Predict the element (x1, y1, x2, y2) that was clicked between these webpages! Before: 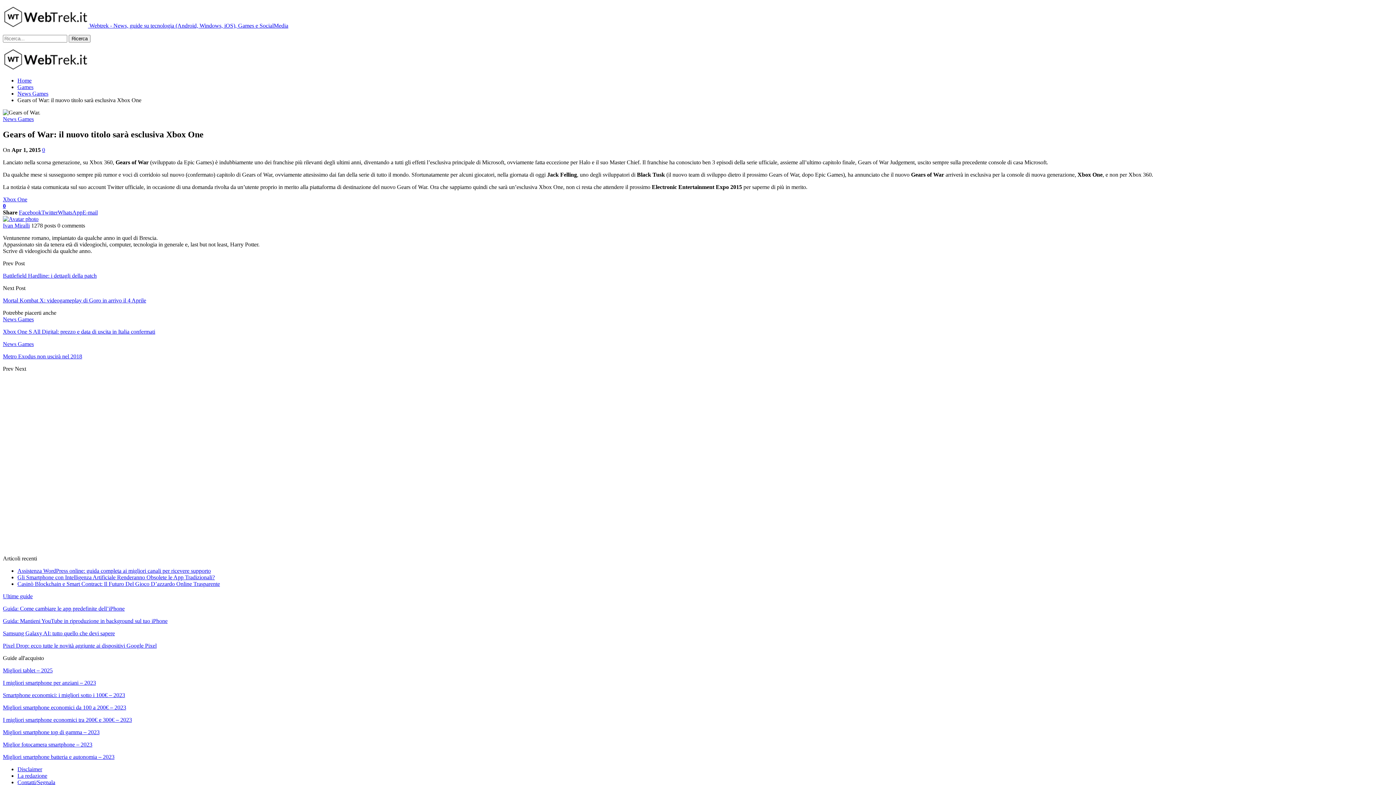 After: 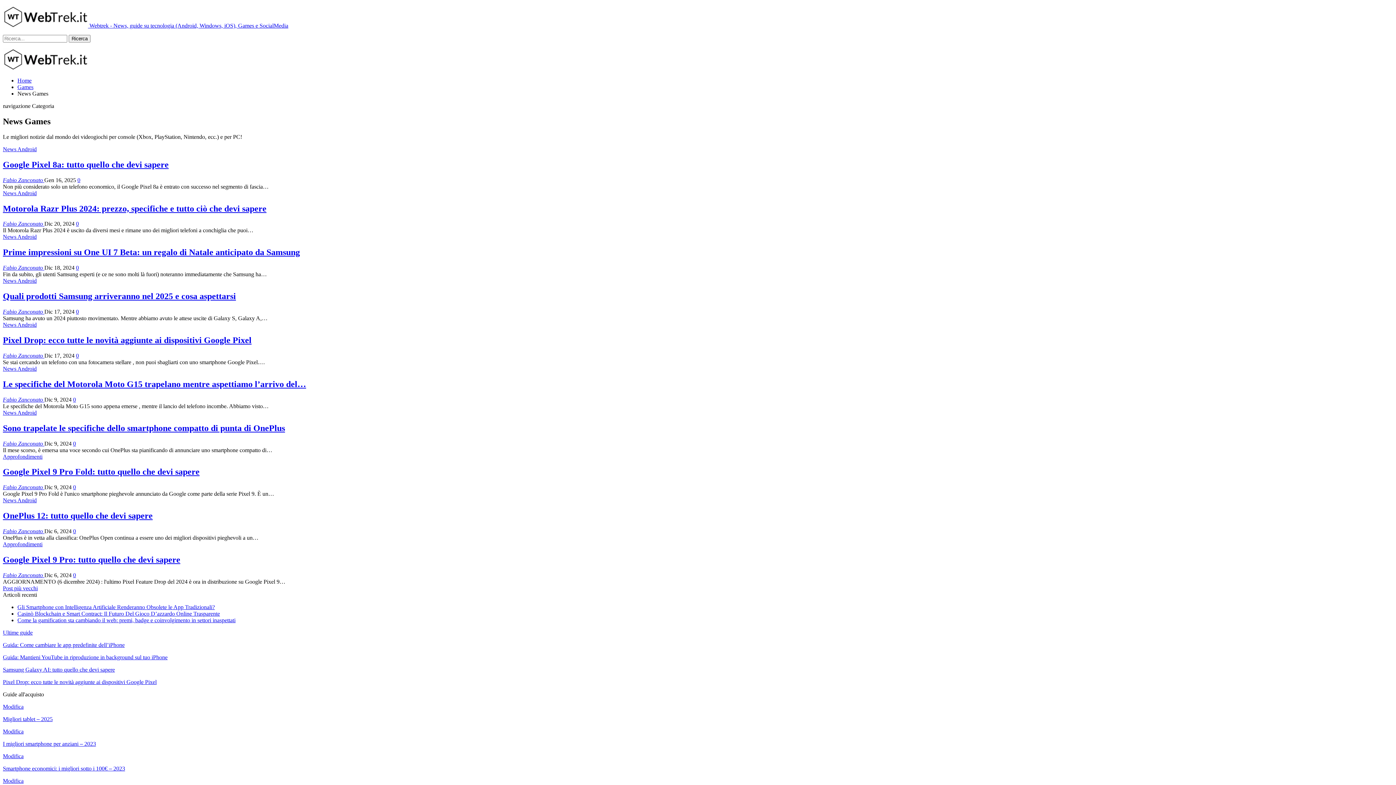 Action: label: News Games bbox: (2, 116, 33, 122)